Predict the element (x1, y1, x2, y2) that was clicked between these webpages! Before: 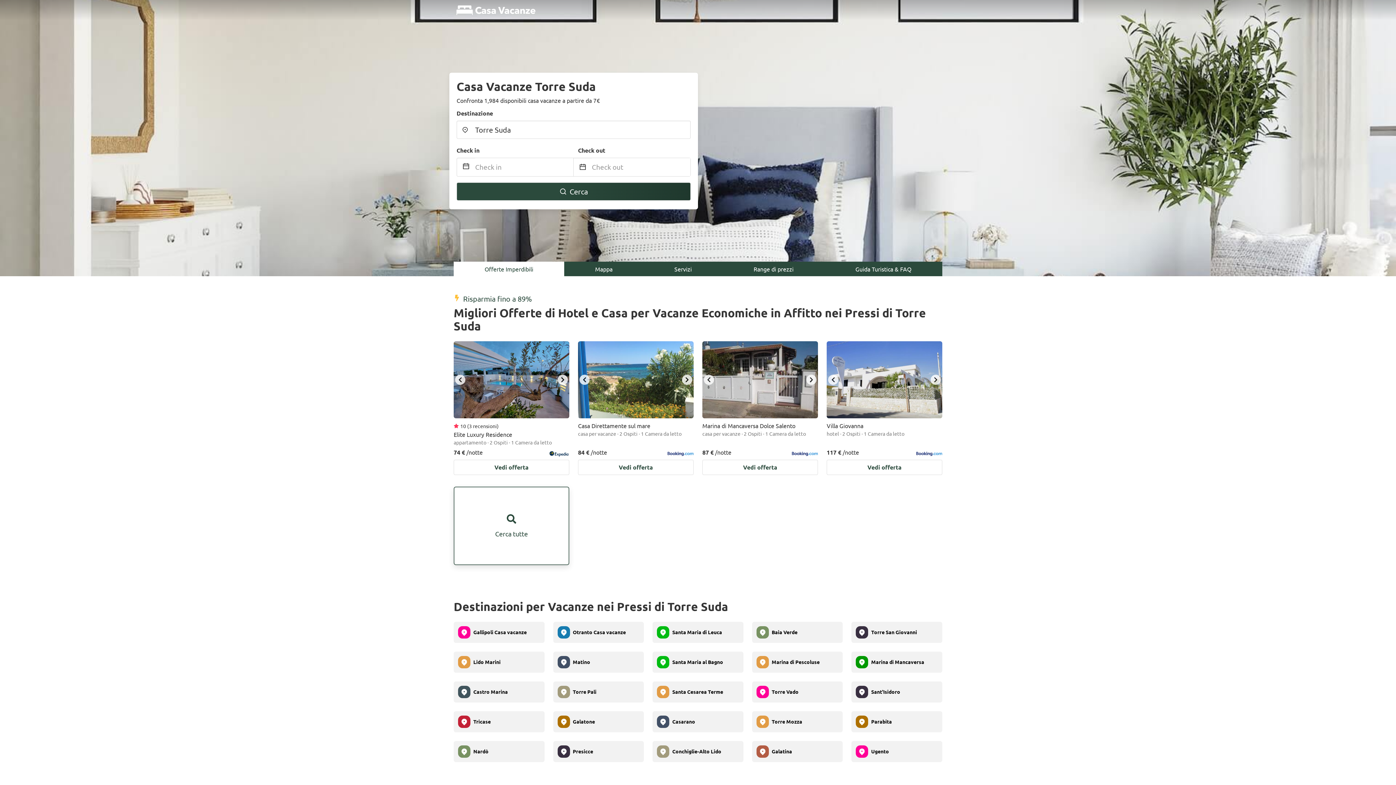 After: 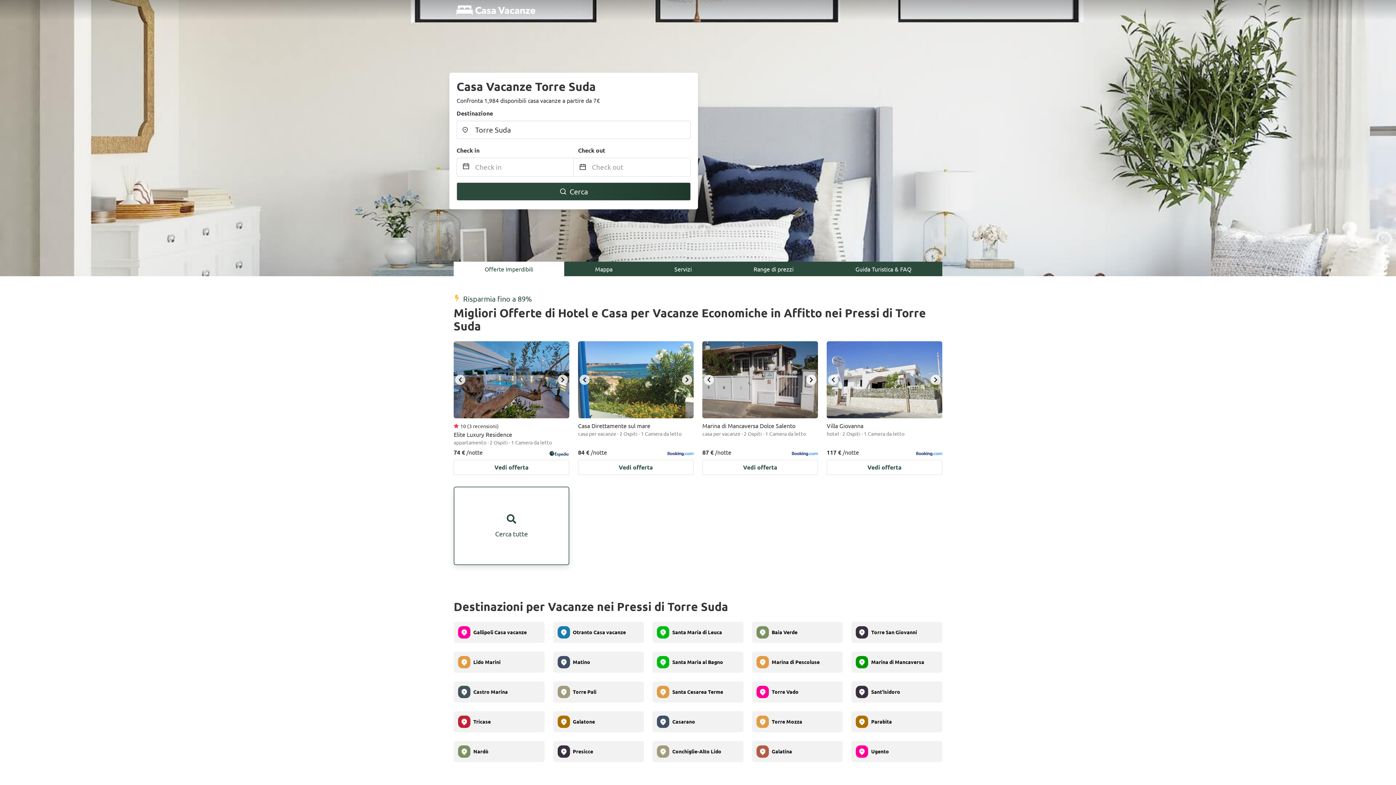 Action: label: Guida Turistica & FAQ bbox: (824, 261, 942, 276)